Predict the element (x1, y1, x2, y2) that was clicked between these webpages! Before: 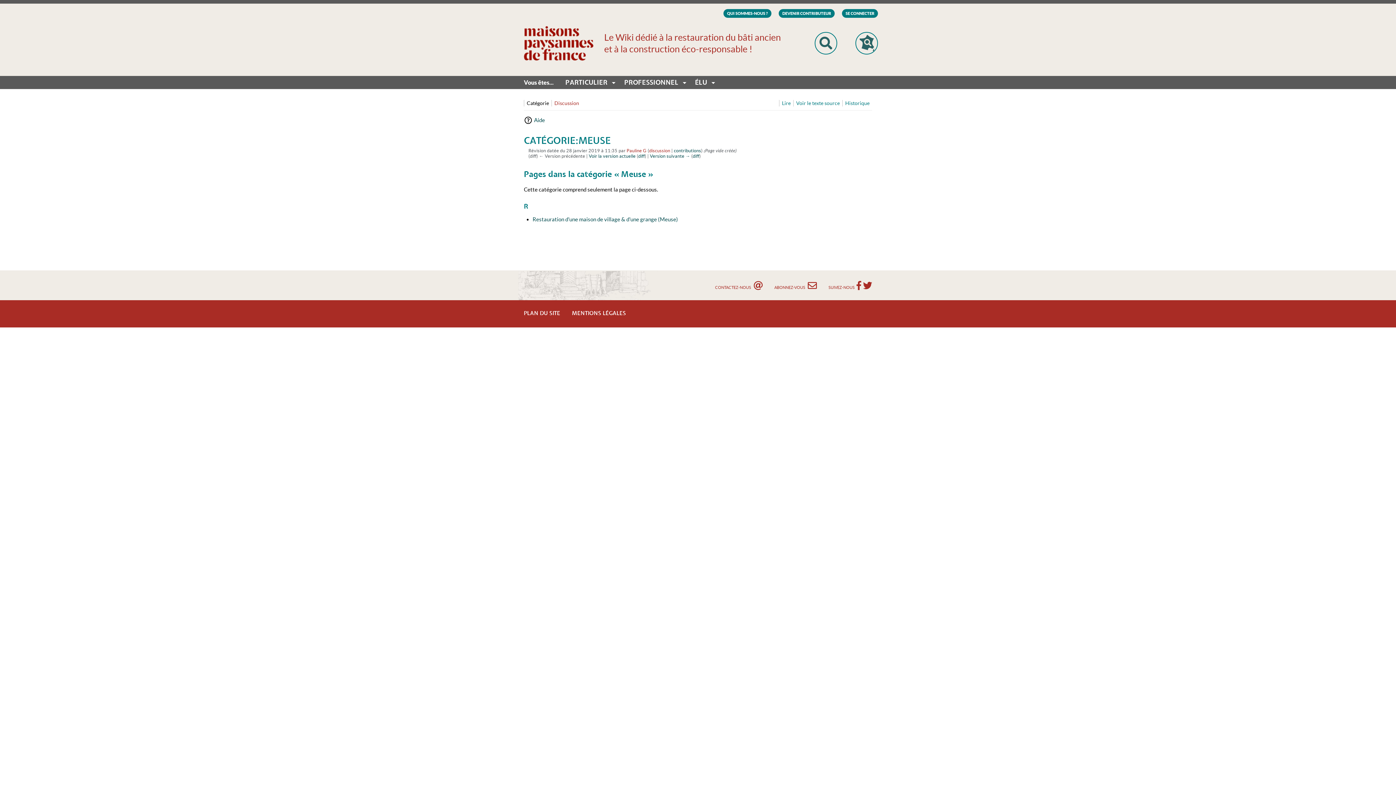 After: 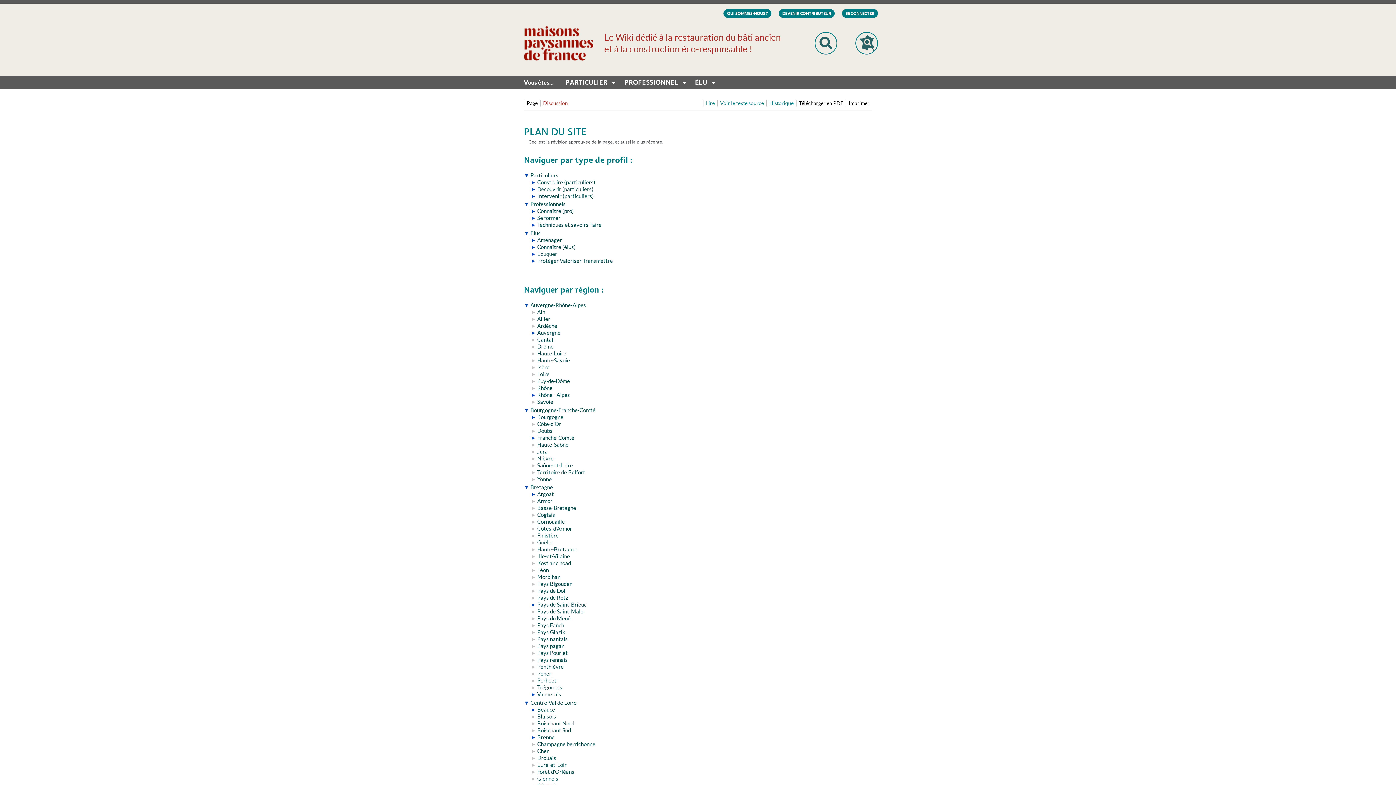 Action: bbox: (518, 307, 566, 320) label: PLAN DU SITE